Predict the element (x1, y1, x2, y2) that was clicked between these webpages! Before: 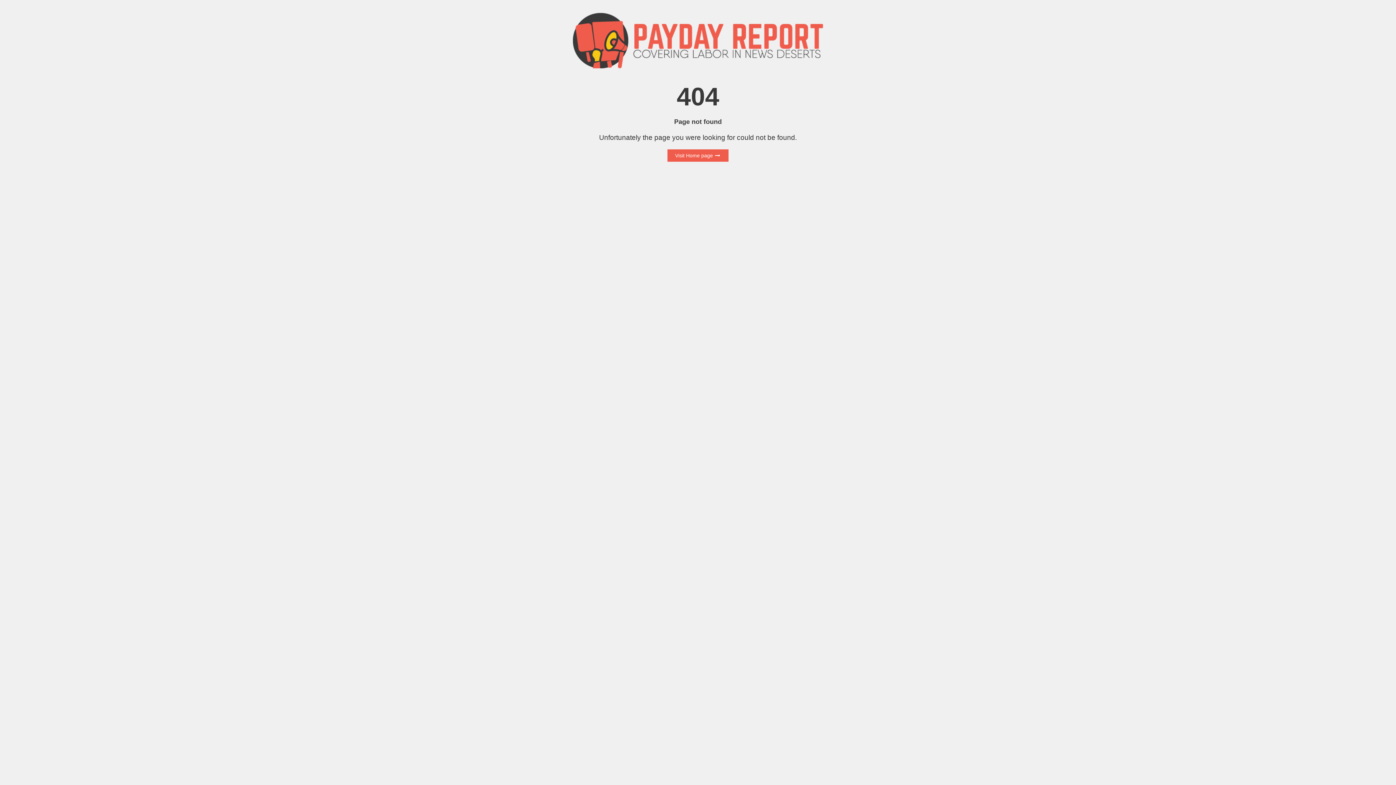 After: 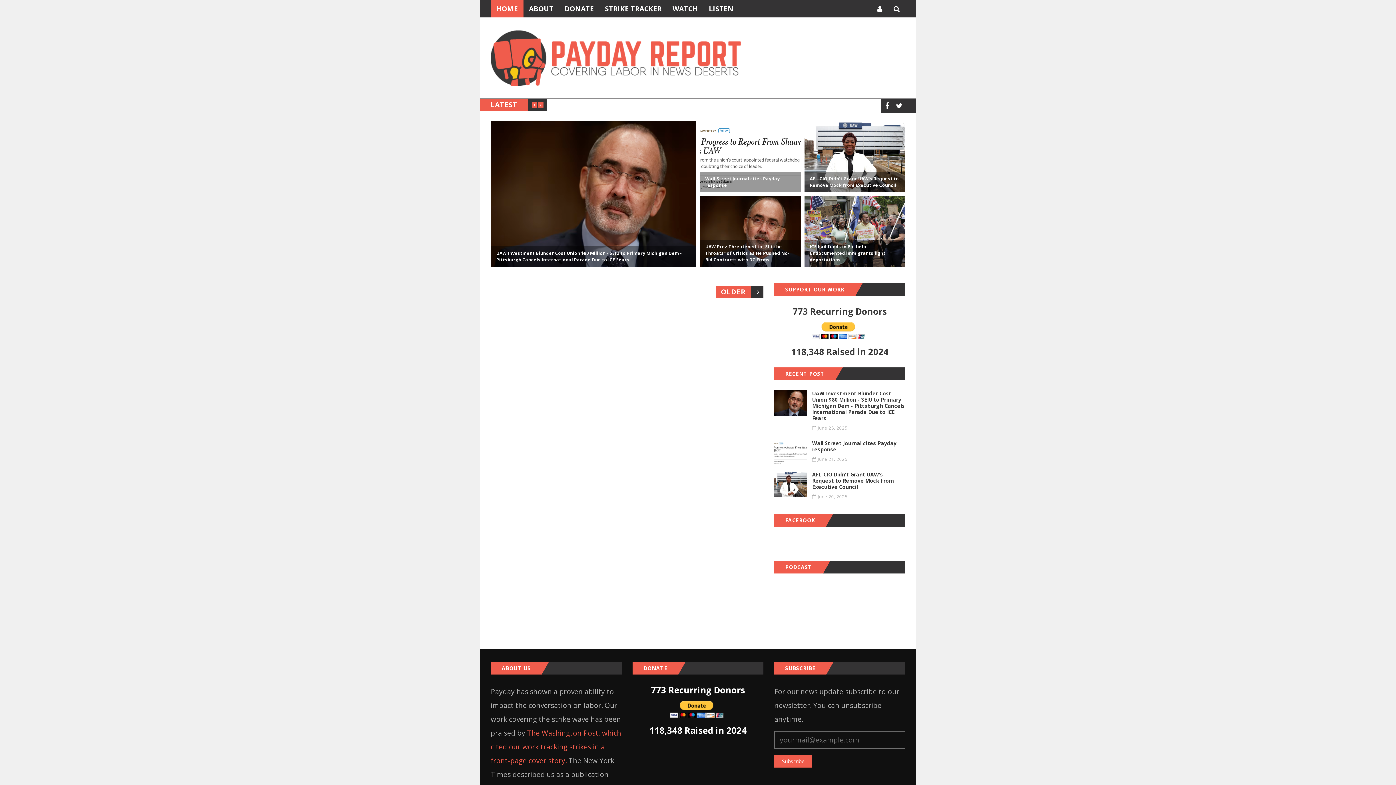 Action: bbox: (573, 36, 823, 43)